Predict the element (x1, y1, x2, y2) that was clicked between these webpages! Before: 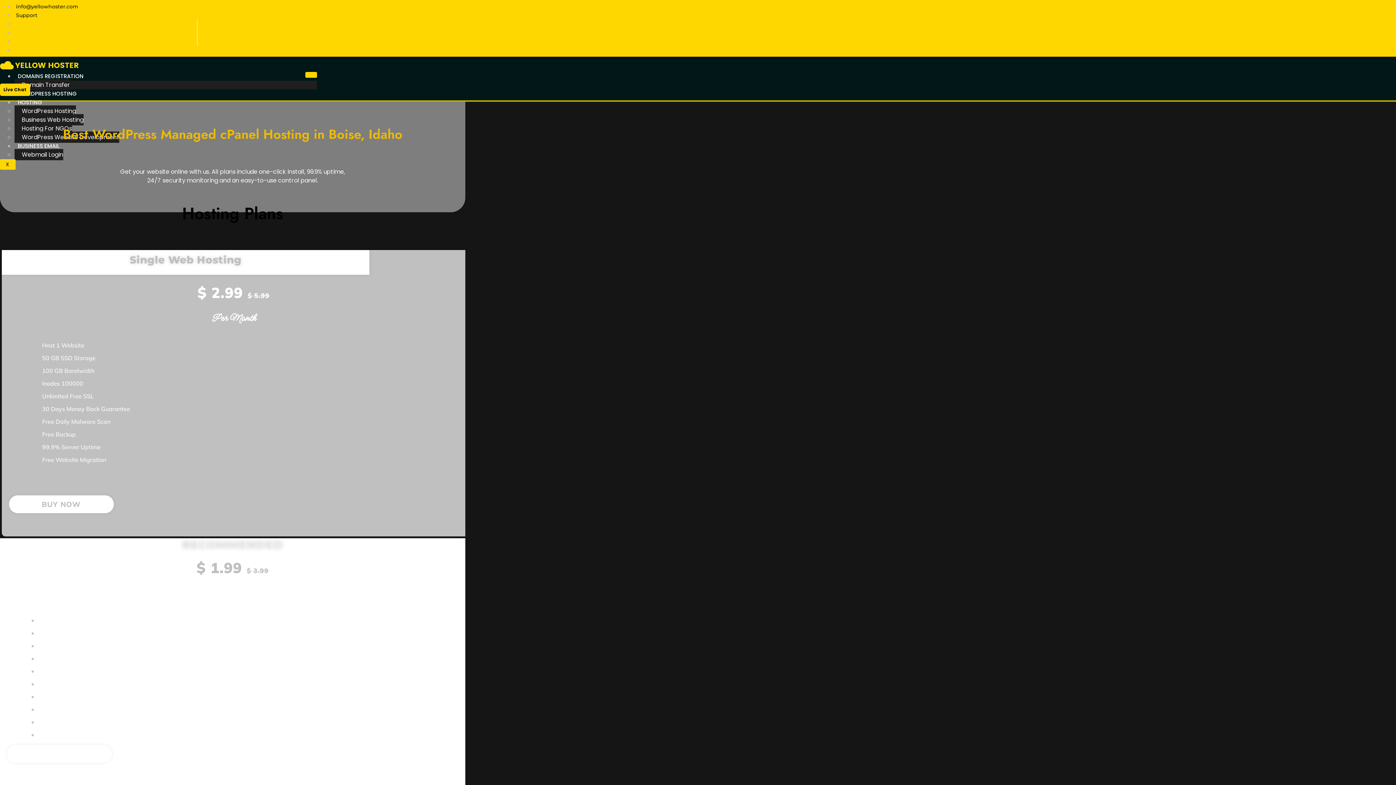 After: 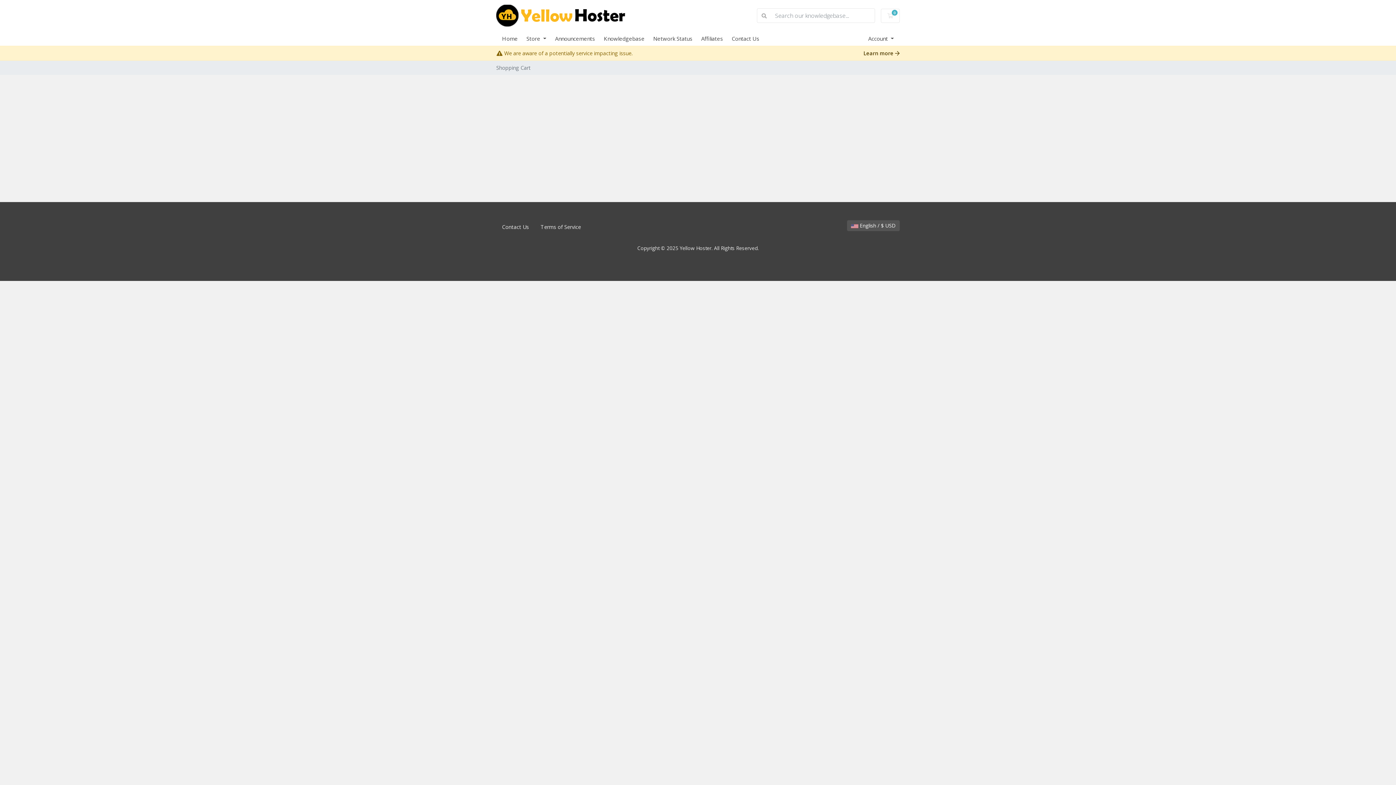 Action: label: BUY NOW bbox: (7, 745, 111, 763)